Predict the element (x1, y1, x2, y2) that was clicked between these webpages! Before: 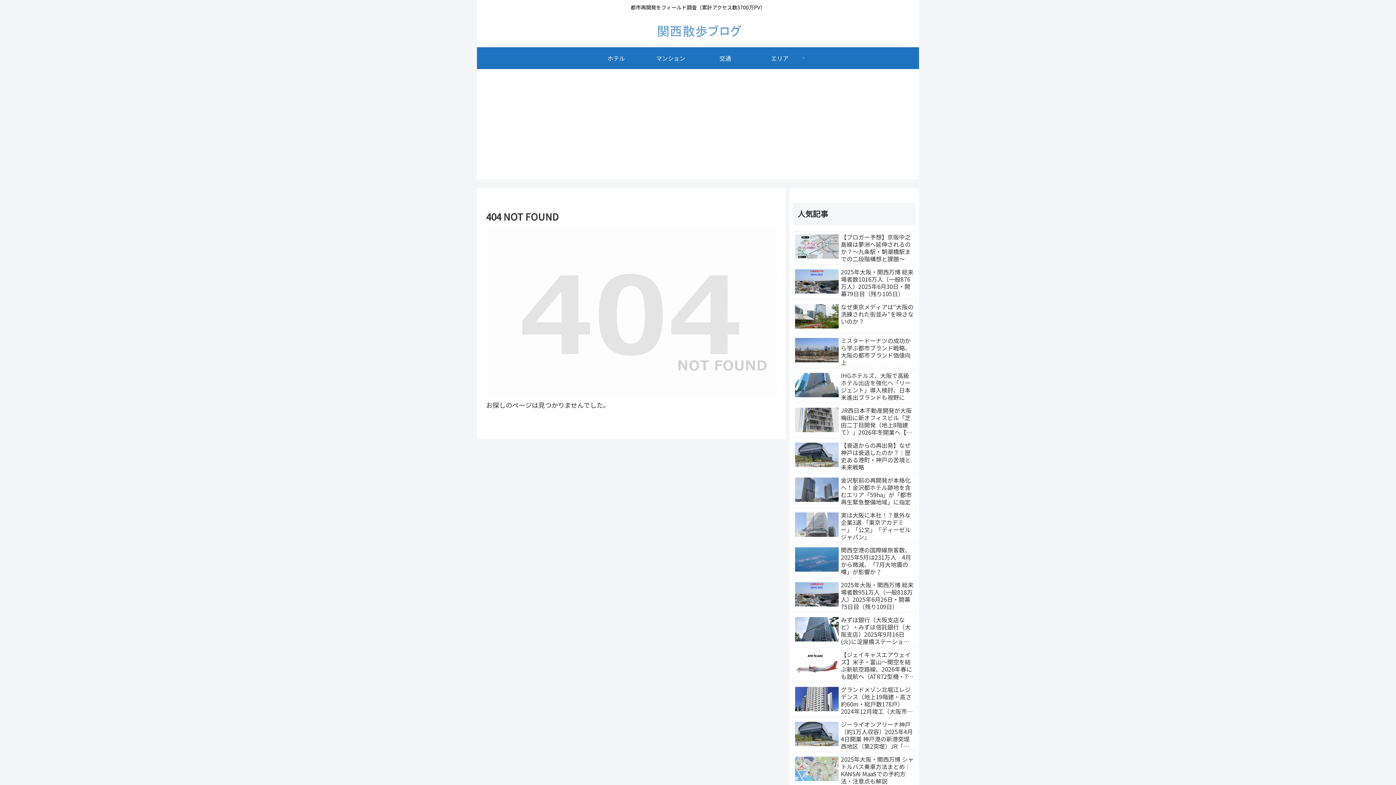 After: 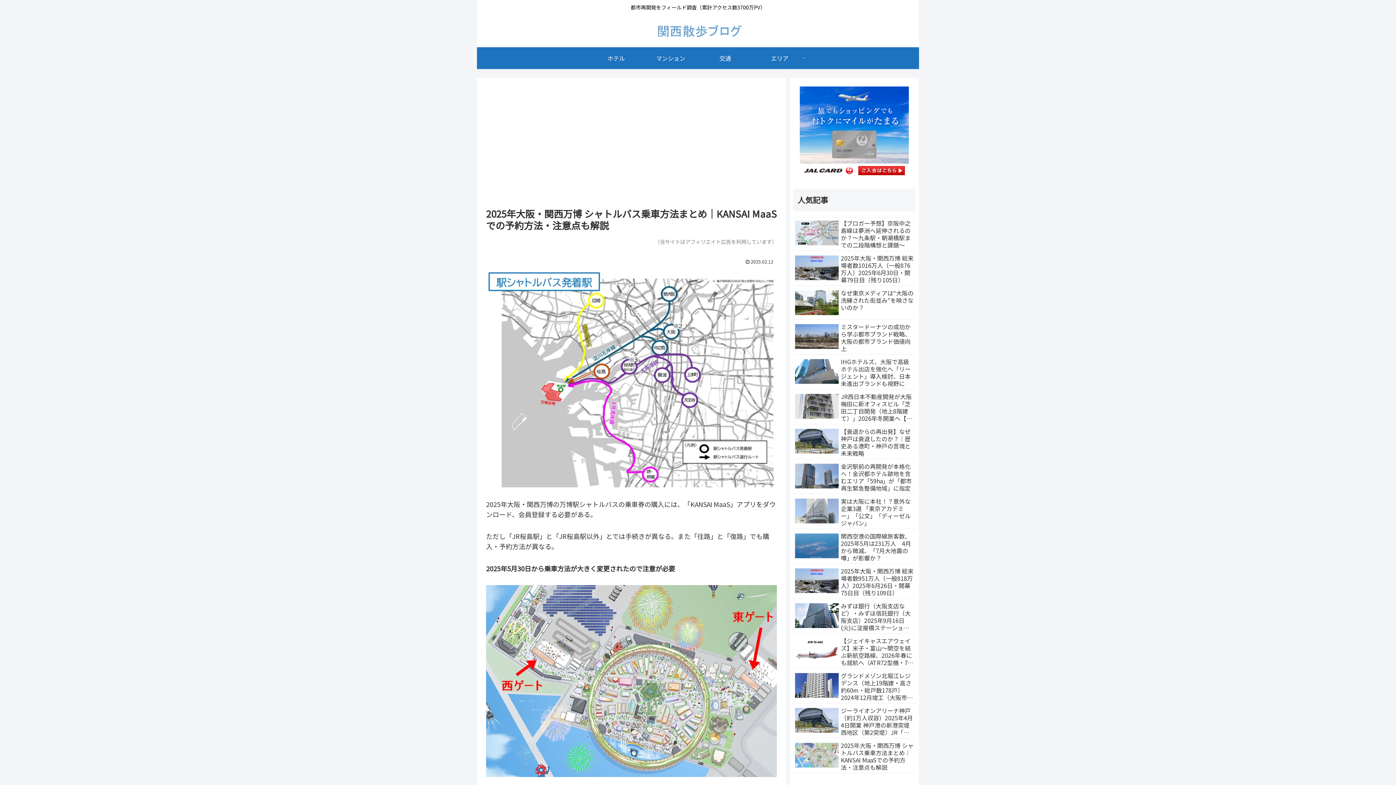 Action: bbox: (793, 754, 915, 787) label: 2025年大阪・関西万博 シャトルバス乗車方法まとめ｜KANSAI MaaSでの予約方法・注意点も解説